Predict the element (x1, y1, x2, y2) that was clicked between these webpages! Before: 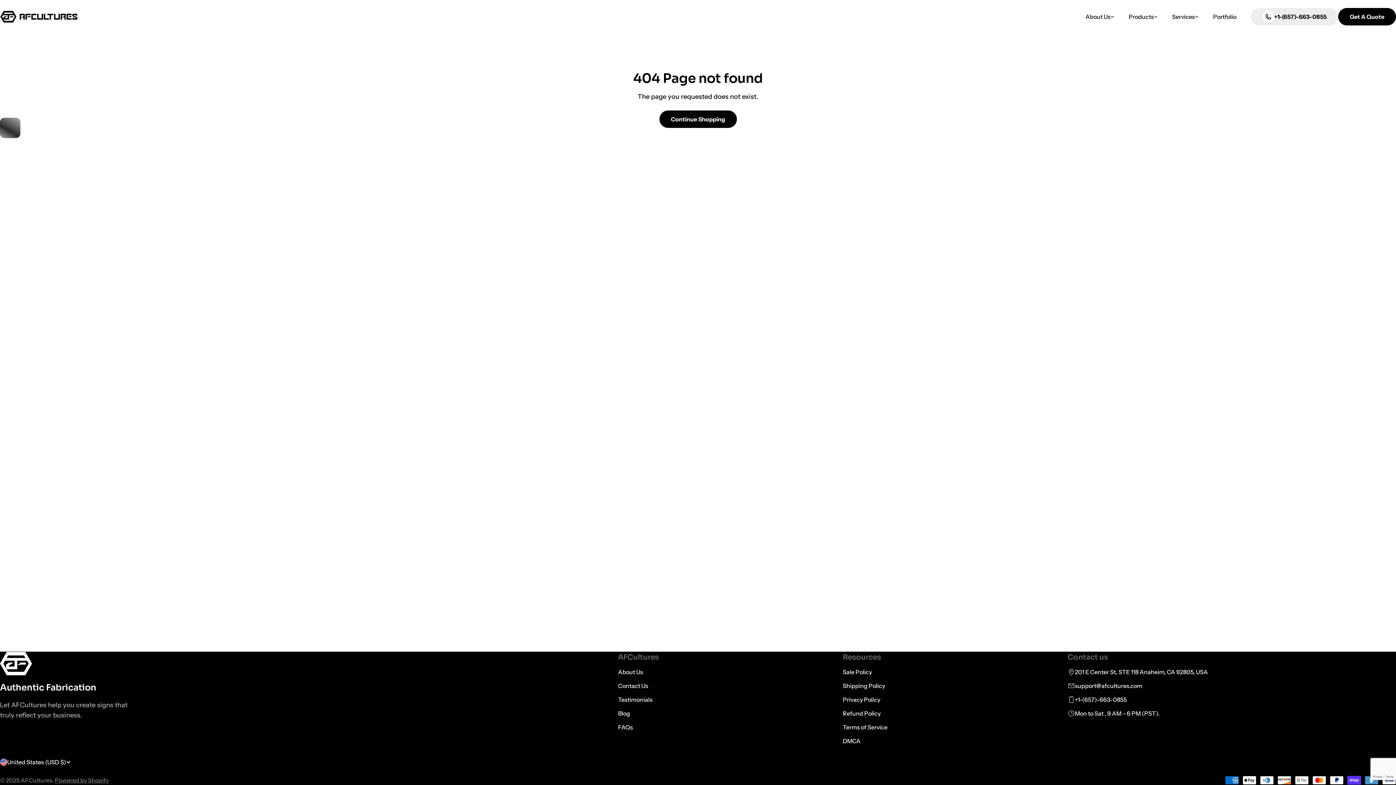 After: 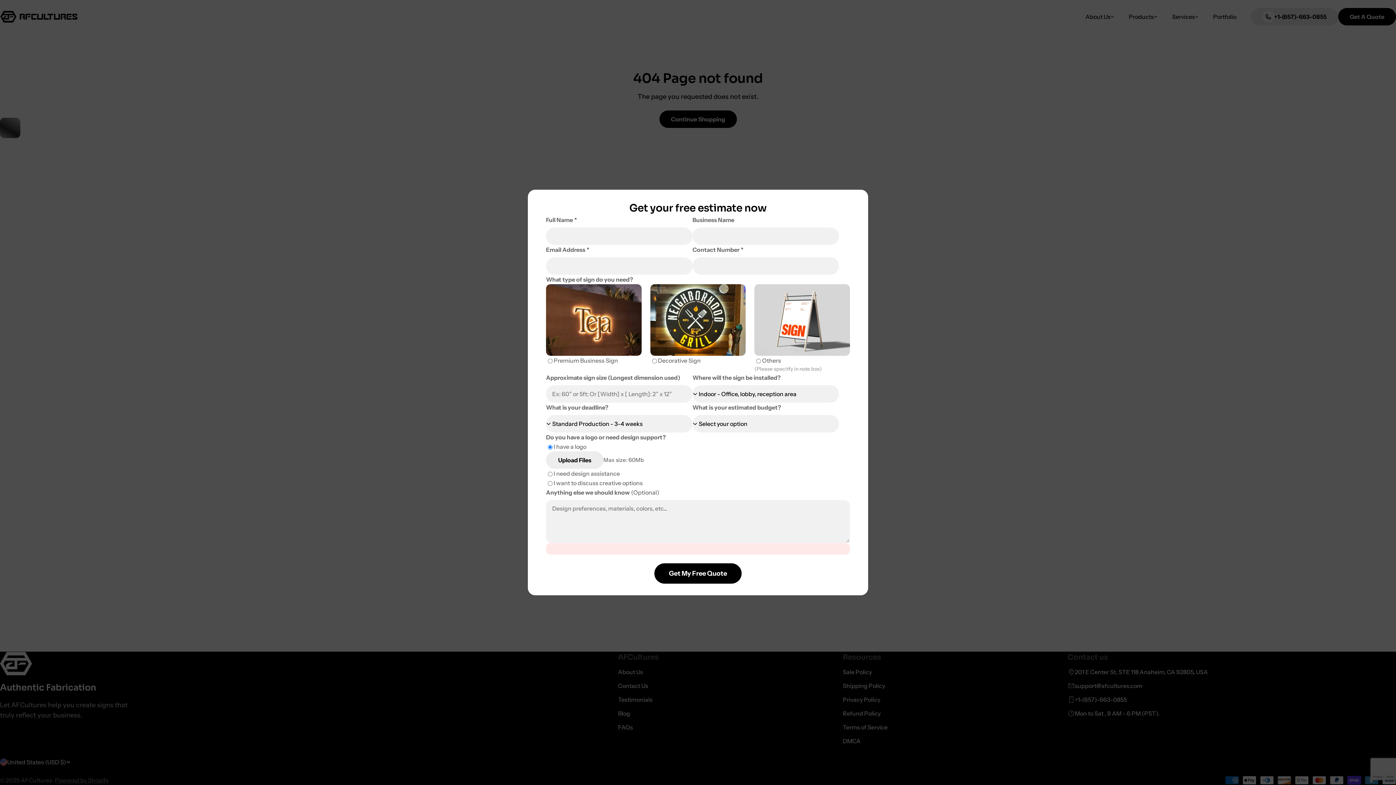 Action: bbox: (1338, 8, 1396, 25) label: Get A Quote
Get A Quote